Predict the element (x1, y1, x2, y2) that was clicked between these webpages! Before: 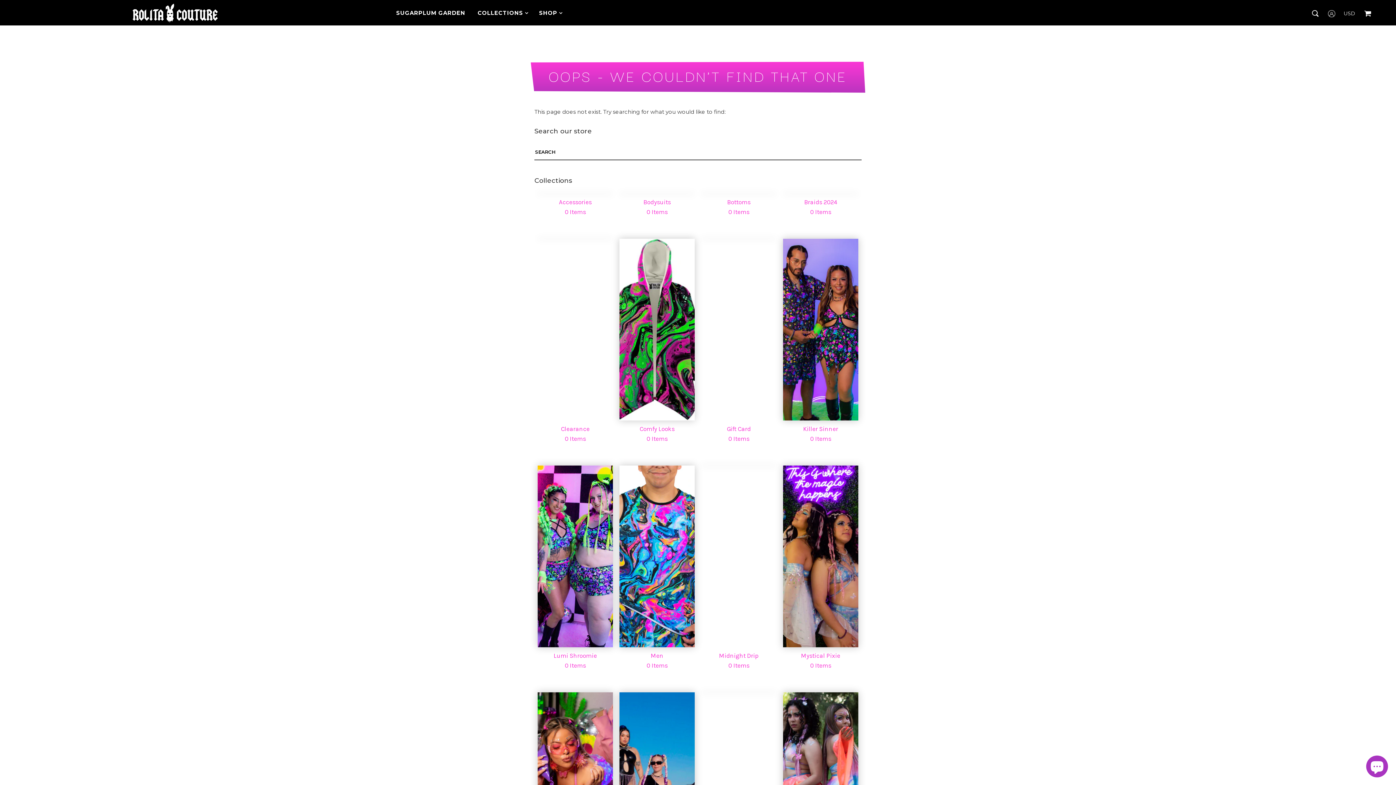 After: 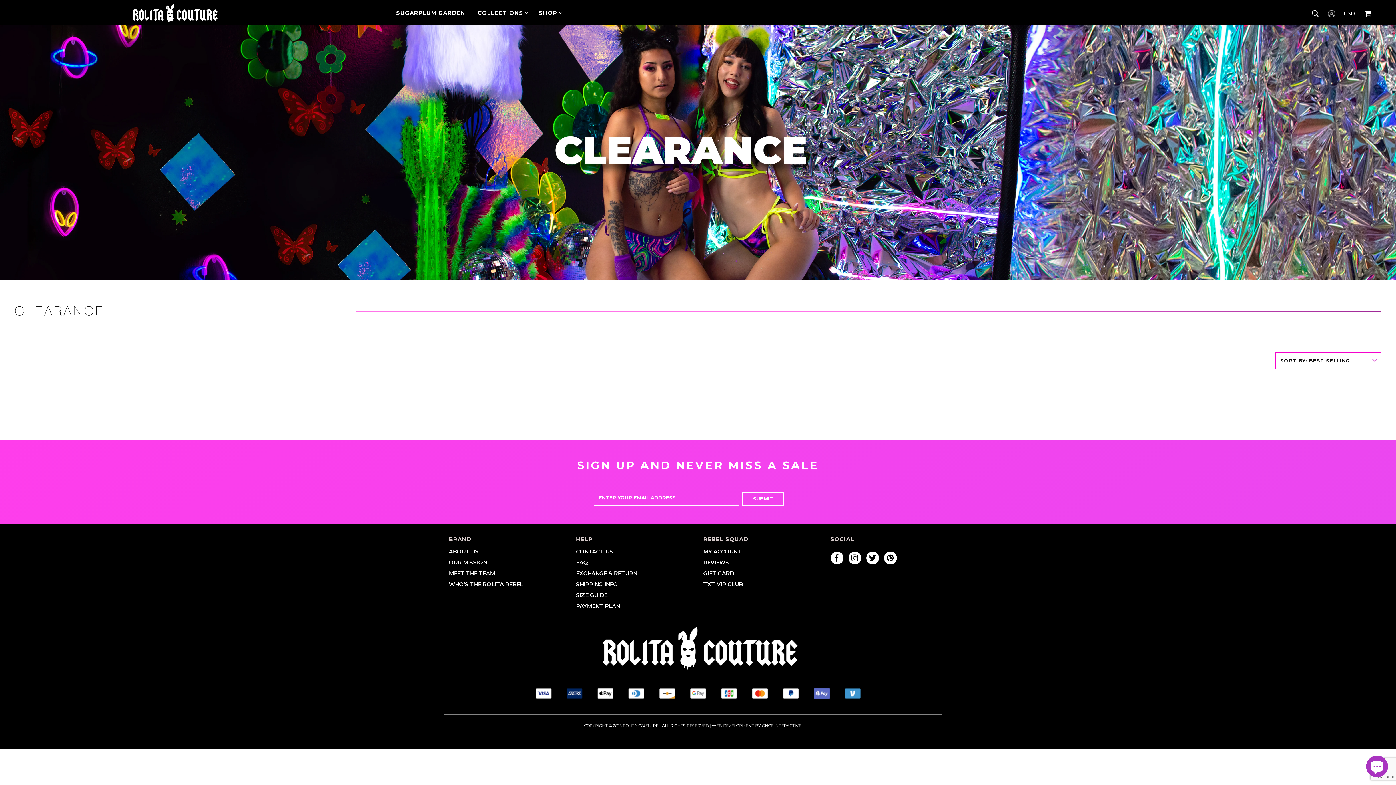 Action: bbox: (537, 424, 612, 444) label: Clearance
0 Items